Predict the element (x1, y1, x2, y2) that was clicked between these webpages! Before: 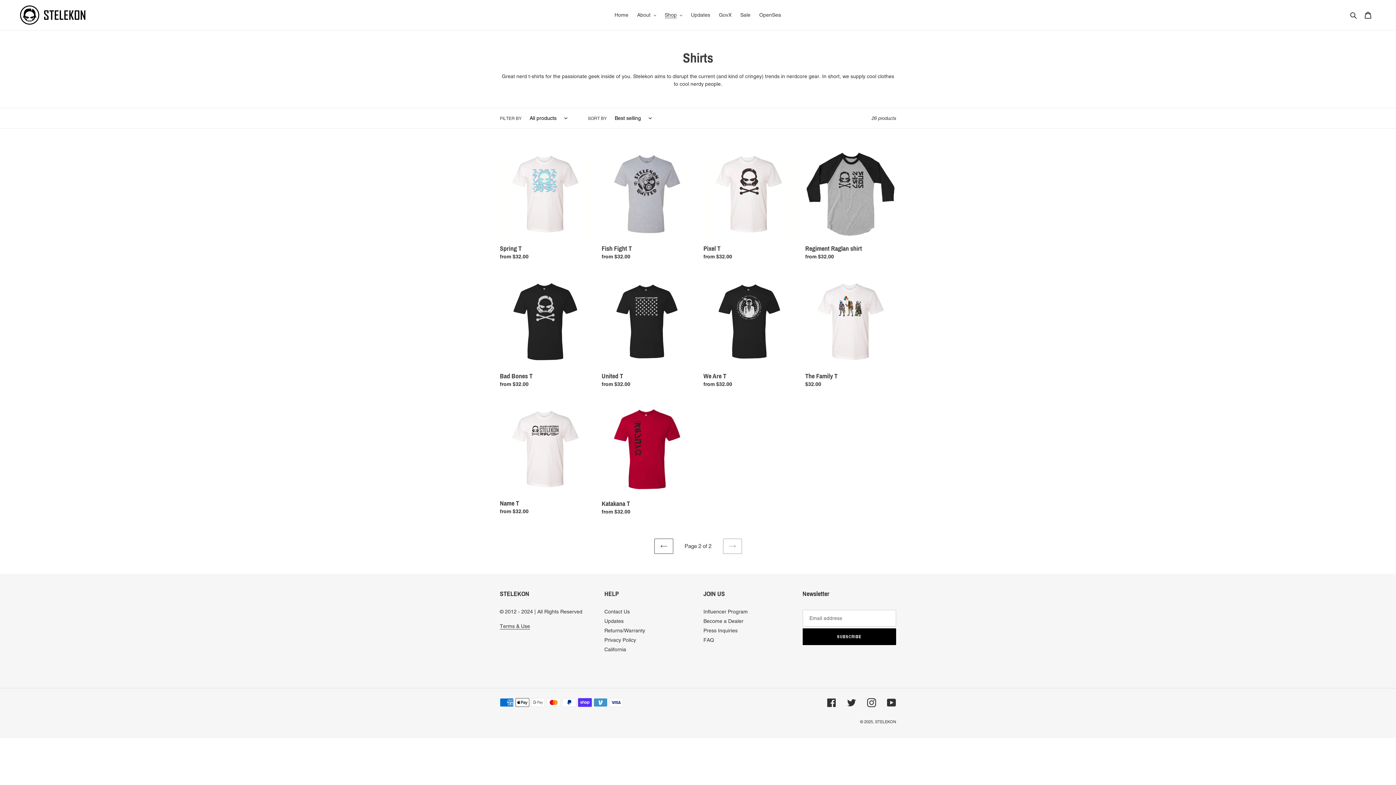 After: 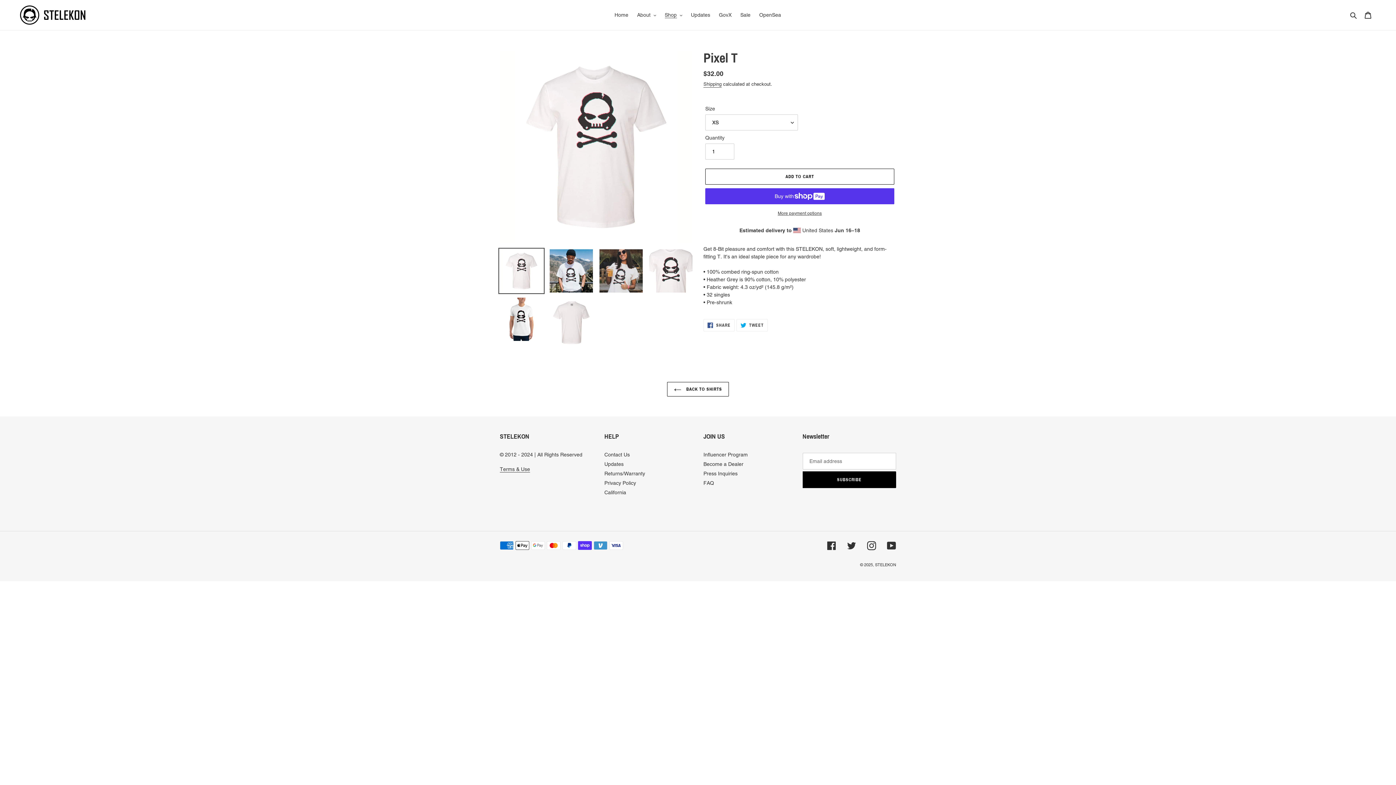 Action: bbox: (703, 148, 794, 263) label: Pixel T